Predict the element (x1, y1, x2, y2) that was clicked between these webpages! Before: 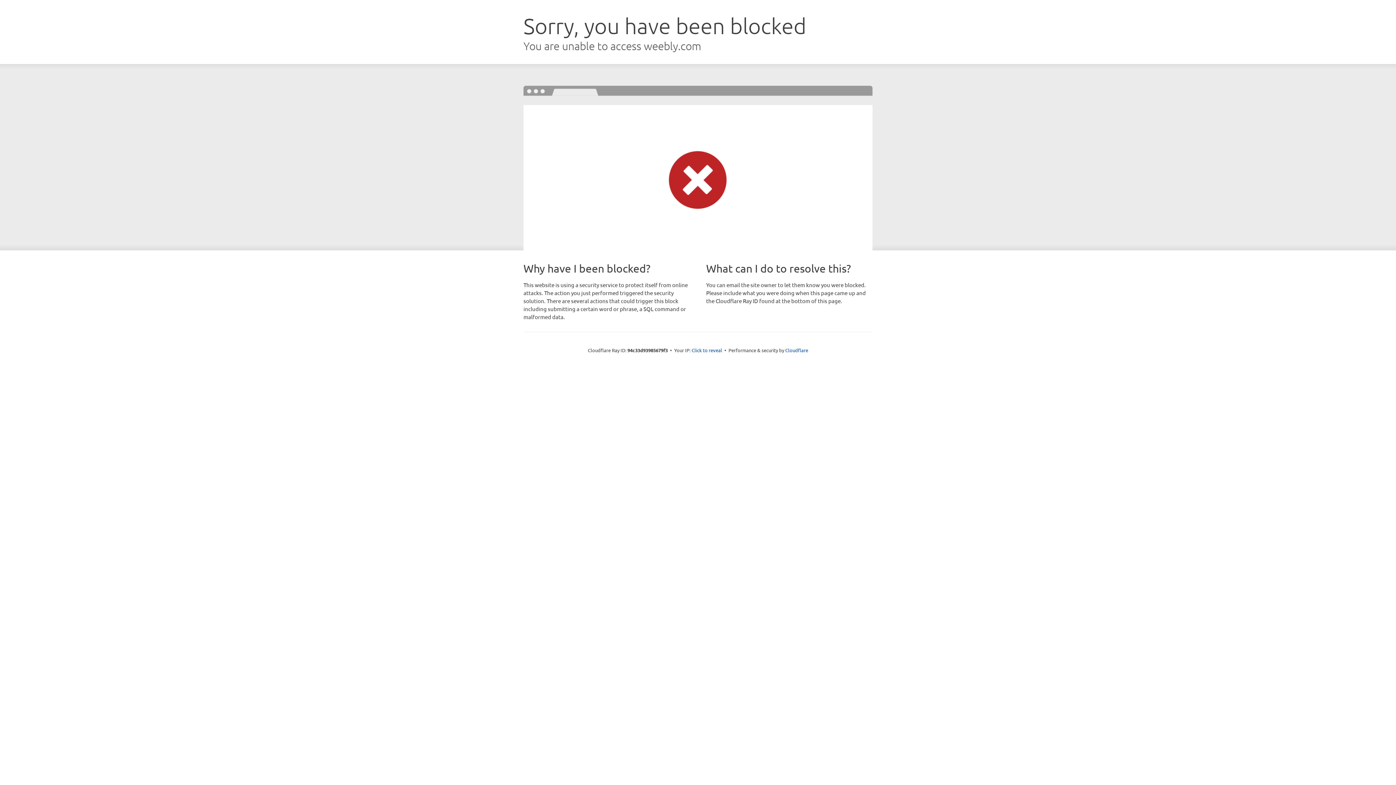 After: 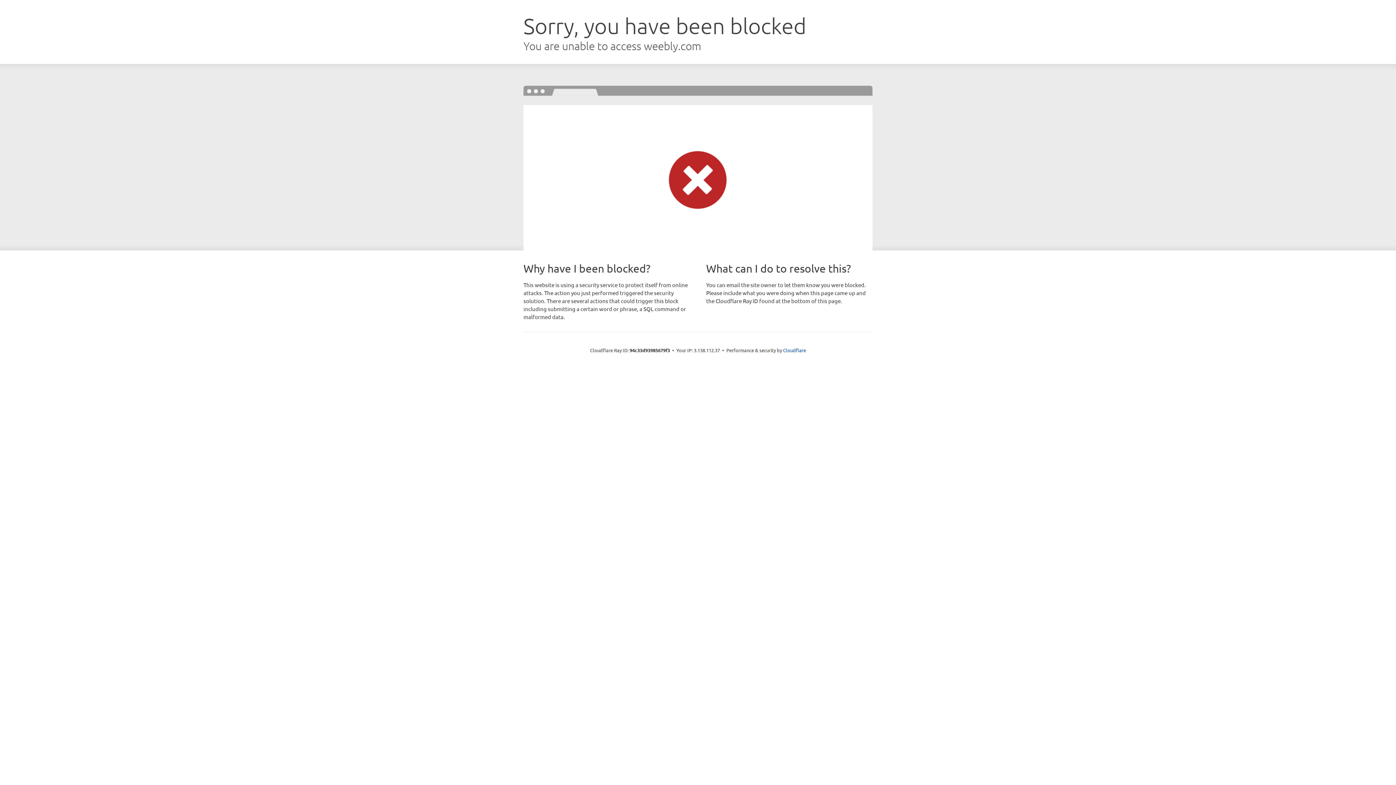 Action: label: Click to reveal bbox: (691, 346, 722, 353)